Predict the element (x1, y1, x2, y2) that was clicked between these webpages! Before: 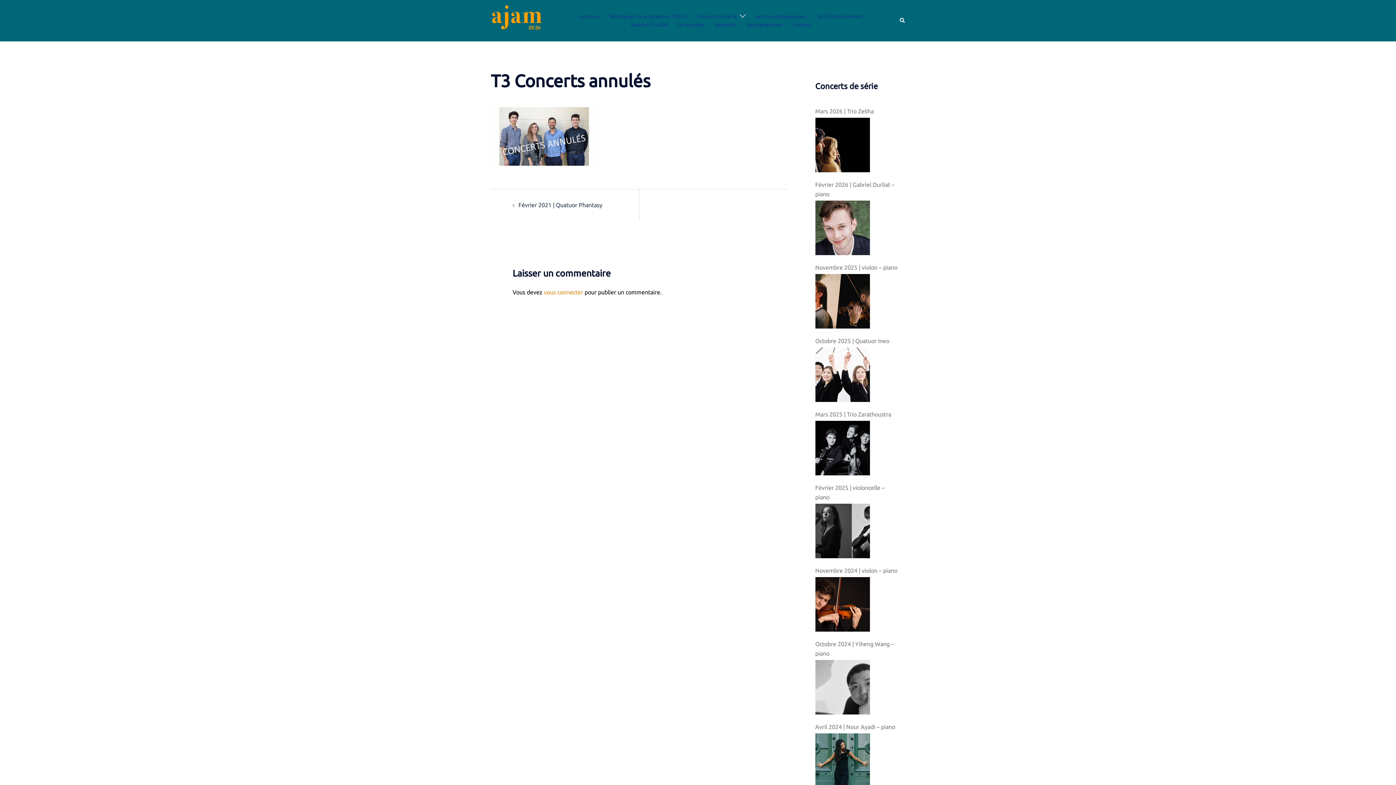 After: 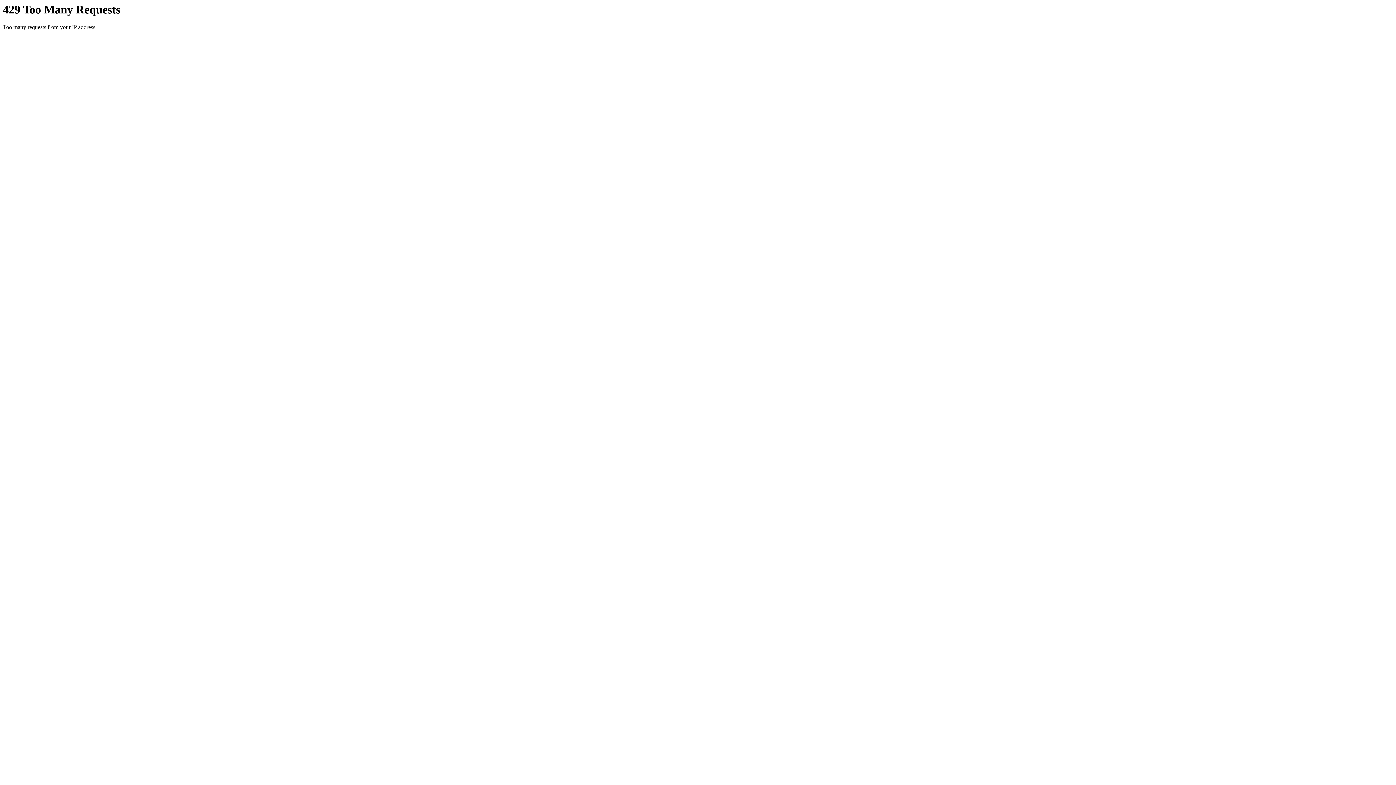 Action: label: Soutenir l’AJAM bbox: (630, 20, 667, 29)